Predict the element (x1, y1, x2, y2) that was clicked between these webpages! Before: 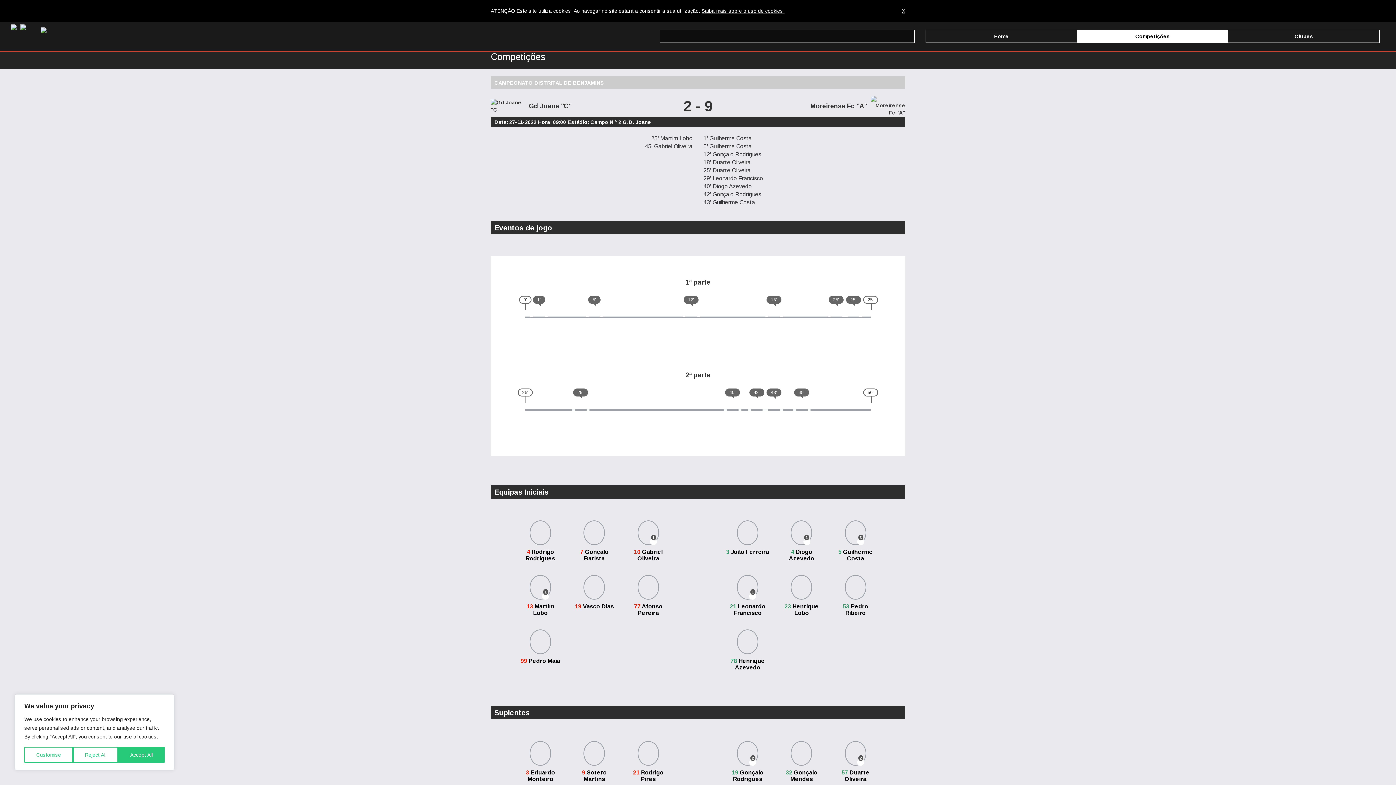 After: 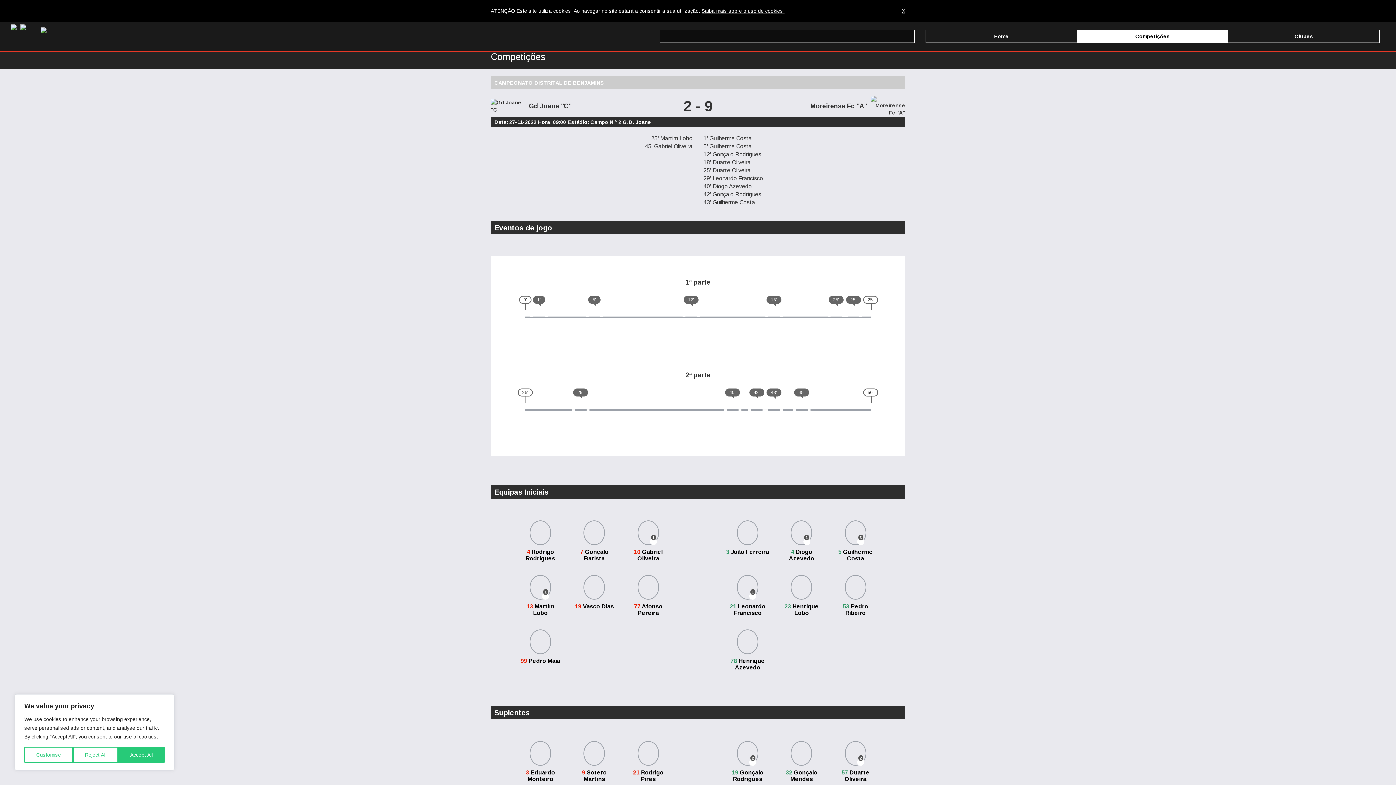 Action: label:   bbox: (10, 24, 26, 30)